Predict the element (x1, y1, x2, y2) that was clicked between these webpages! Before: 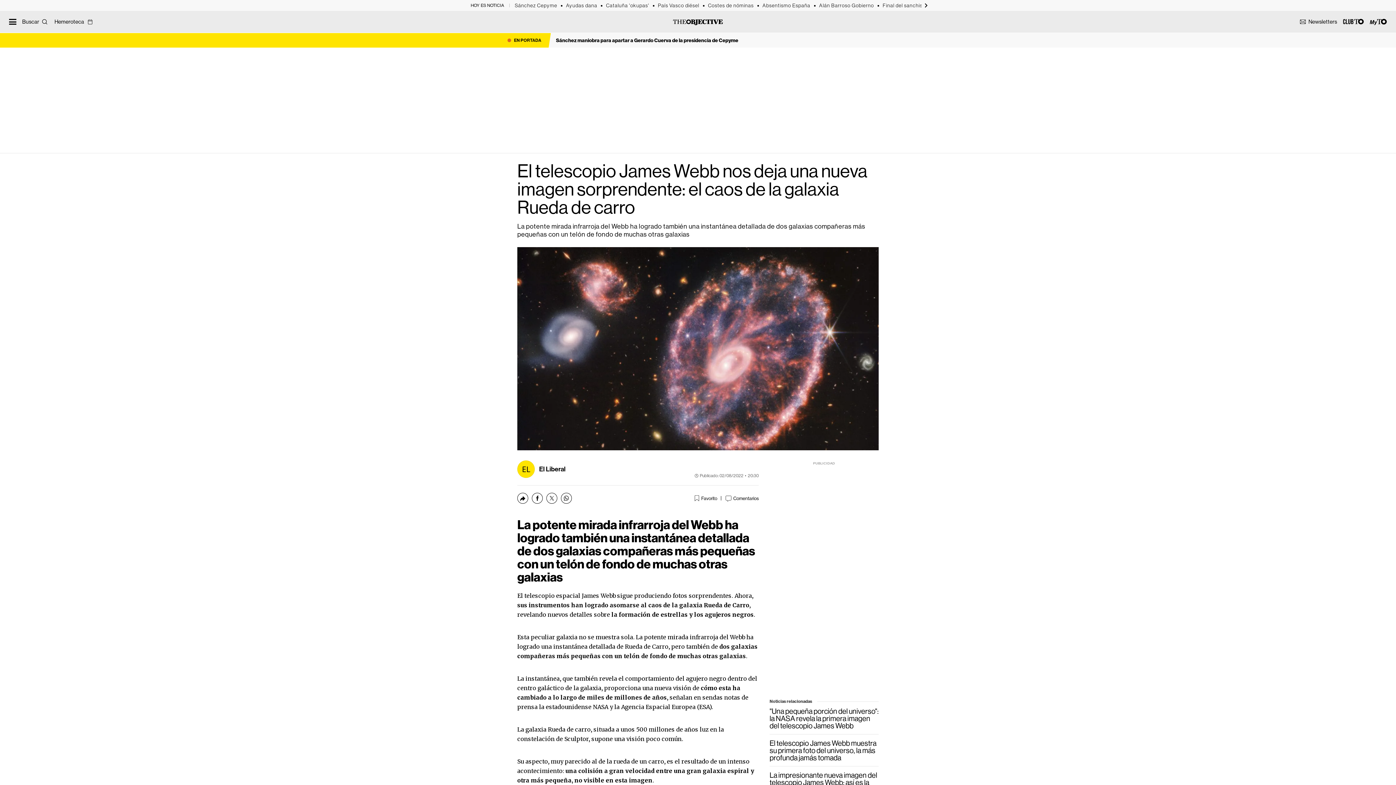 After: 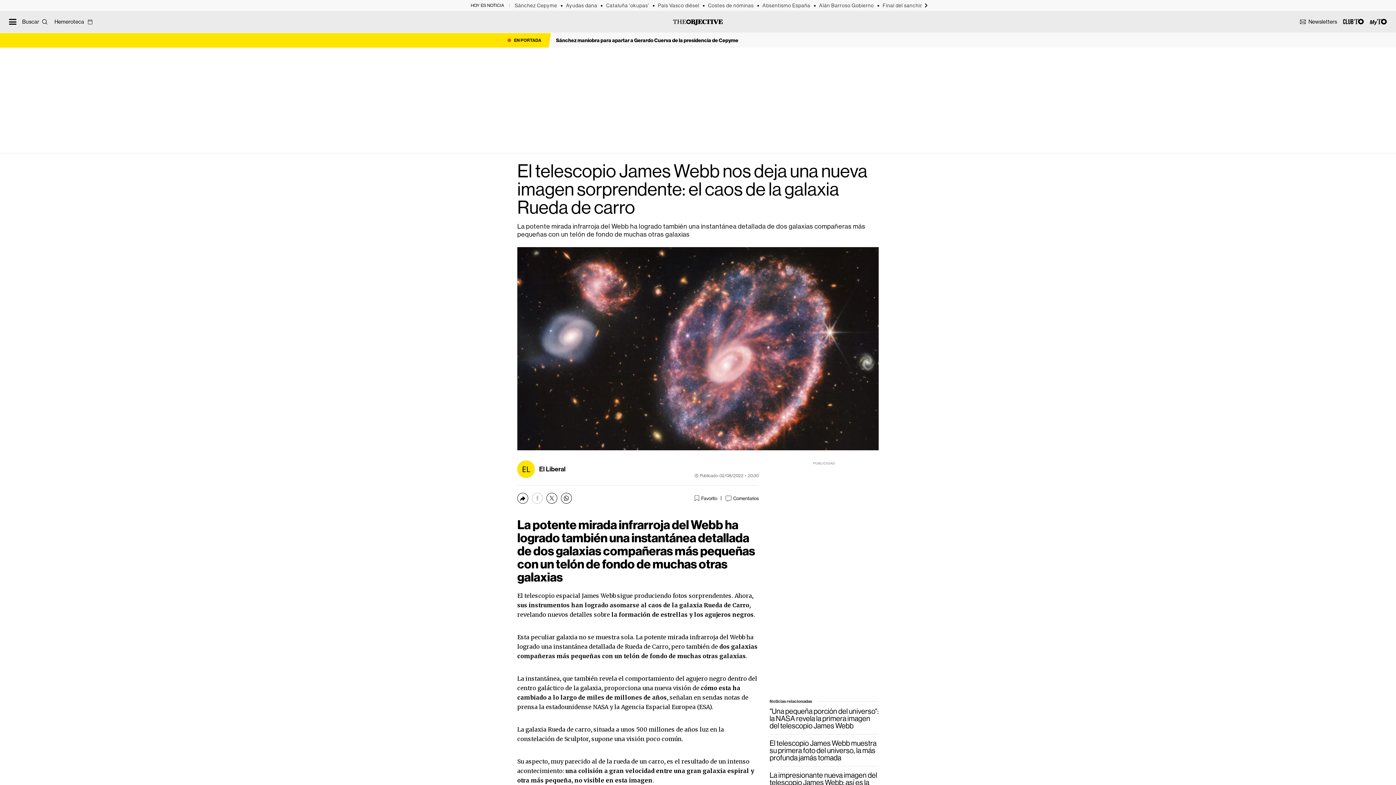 Action: label: Compartir vía Facebook bbox: (532, 493, 542, 504)